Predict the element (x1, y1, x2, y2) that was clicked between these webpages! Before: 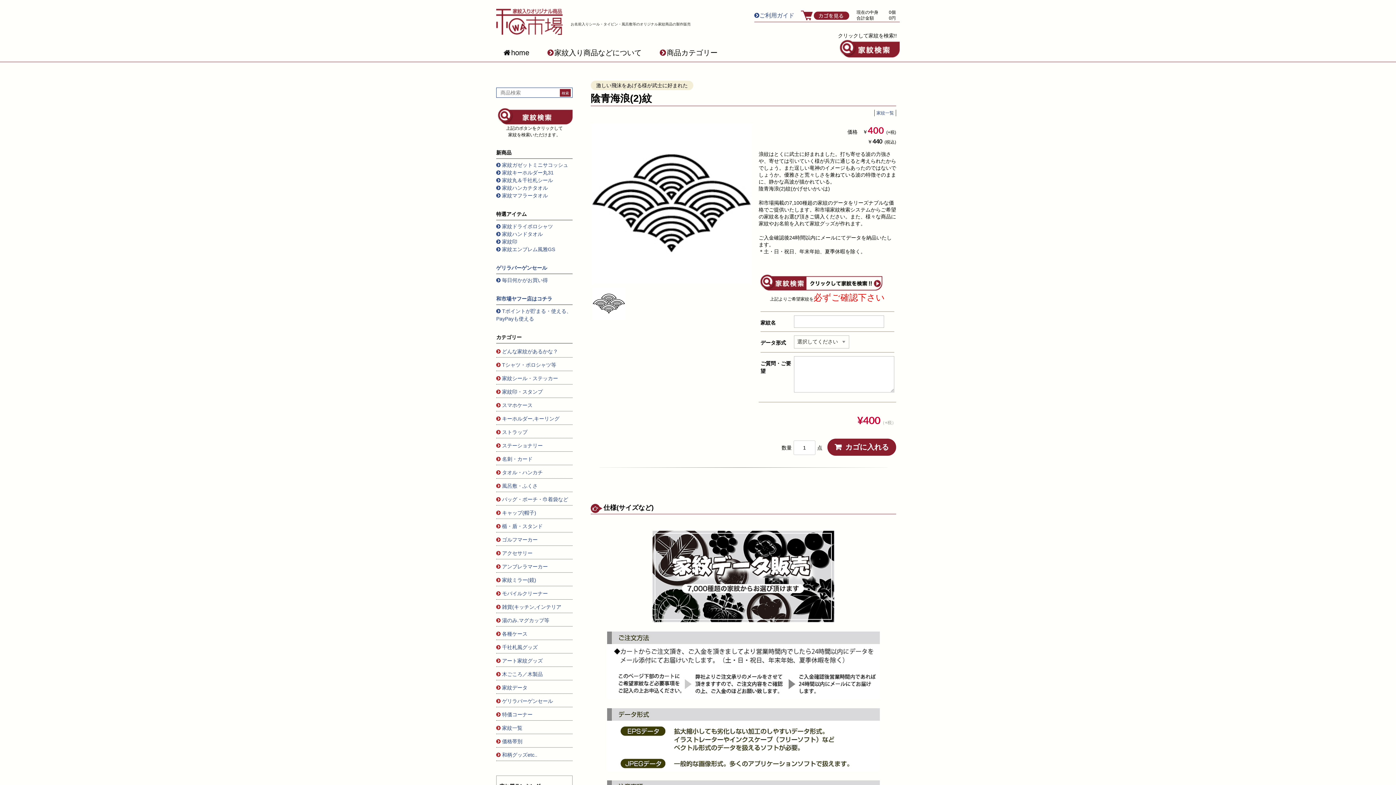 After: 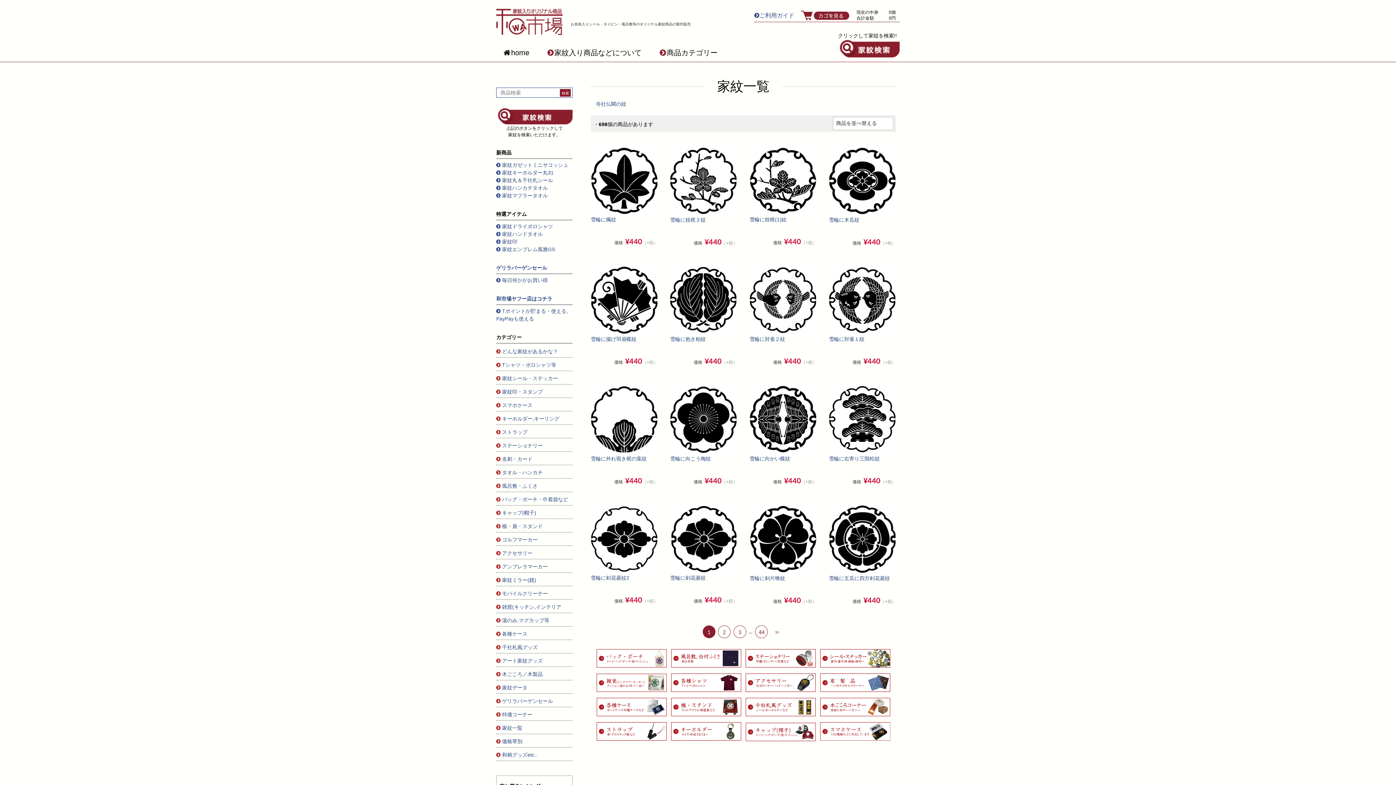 Action: label: 家紋一覧 bbox: (502, 725, 522, 731)